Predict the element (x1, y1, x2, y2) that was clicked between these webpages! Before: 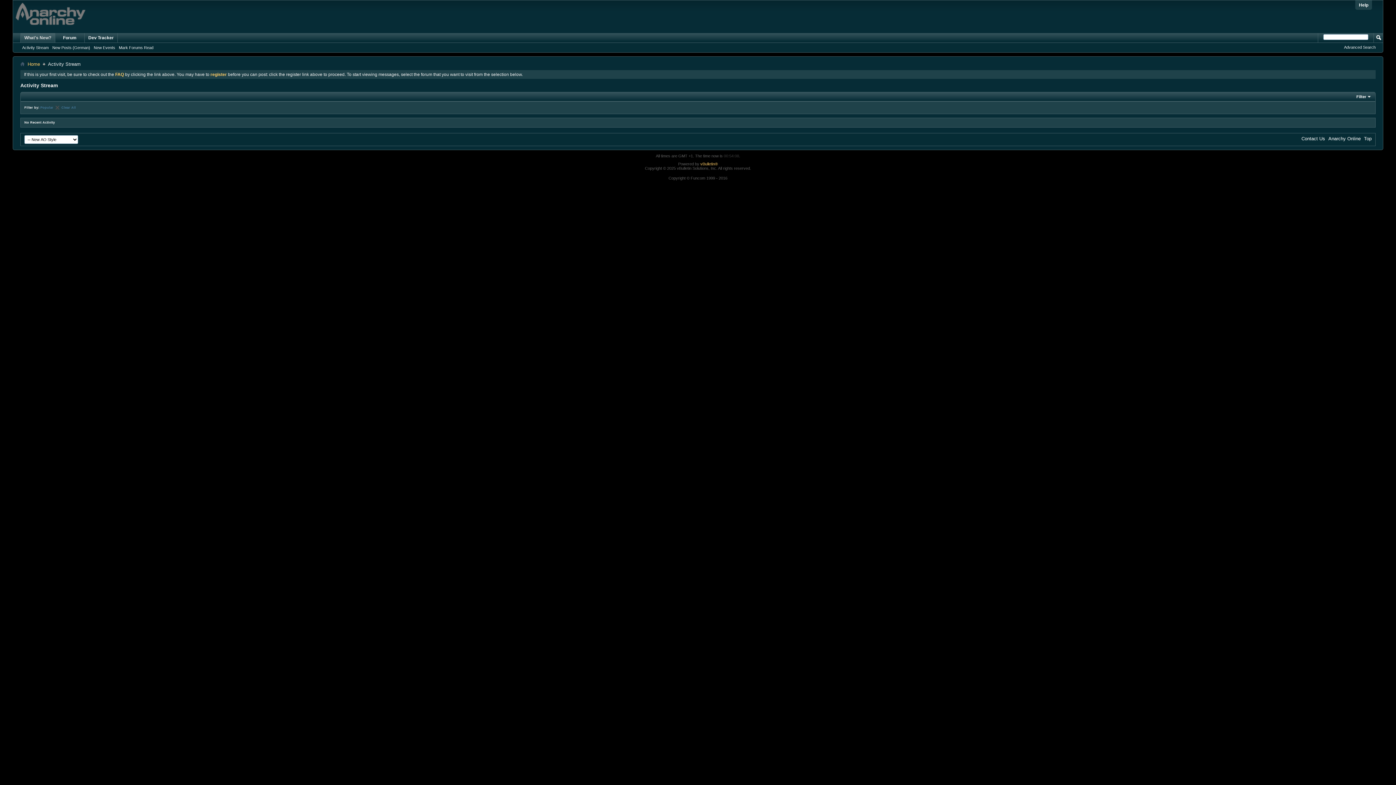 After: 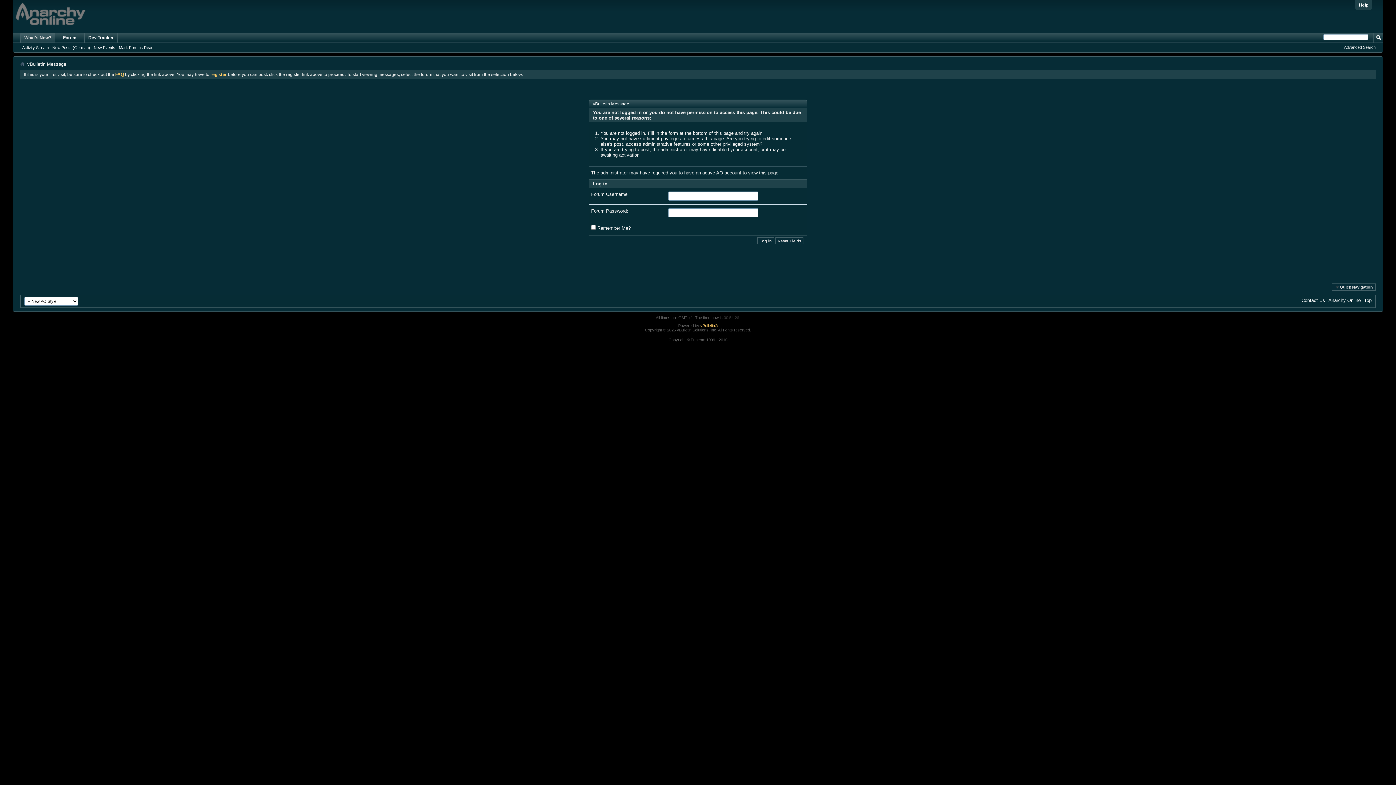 Action: label: Dev Tracker bbox: (84, 33, 117, 42)